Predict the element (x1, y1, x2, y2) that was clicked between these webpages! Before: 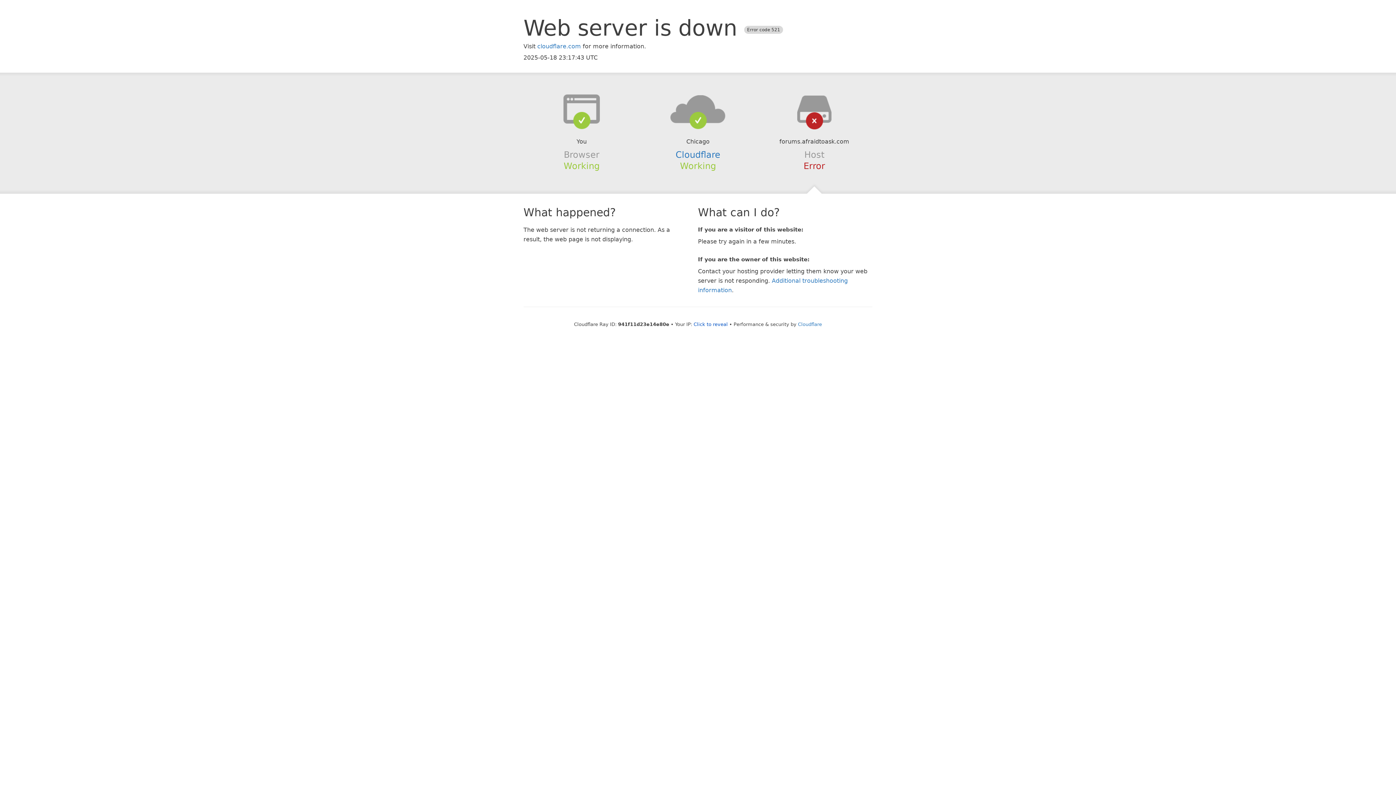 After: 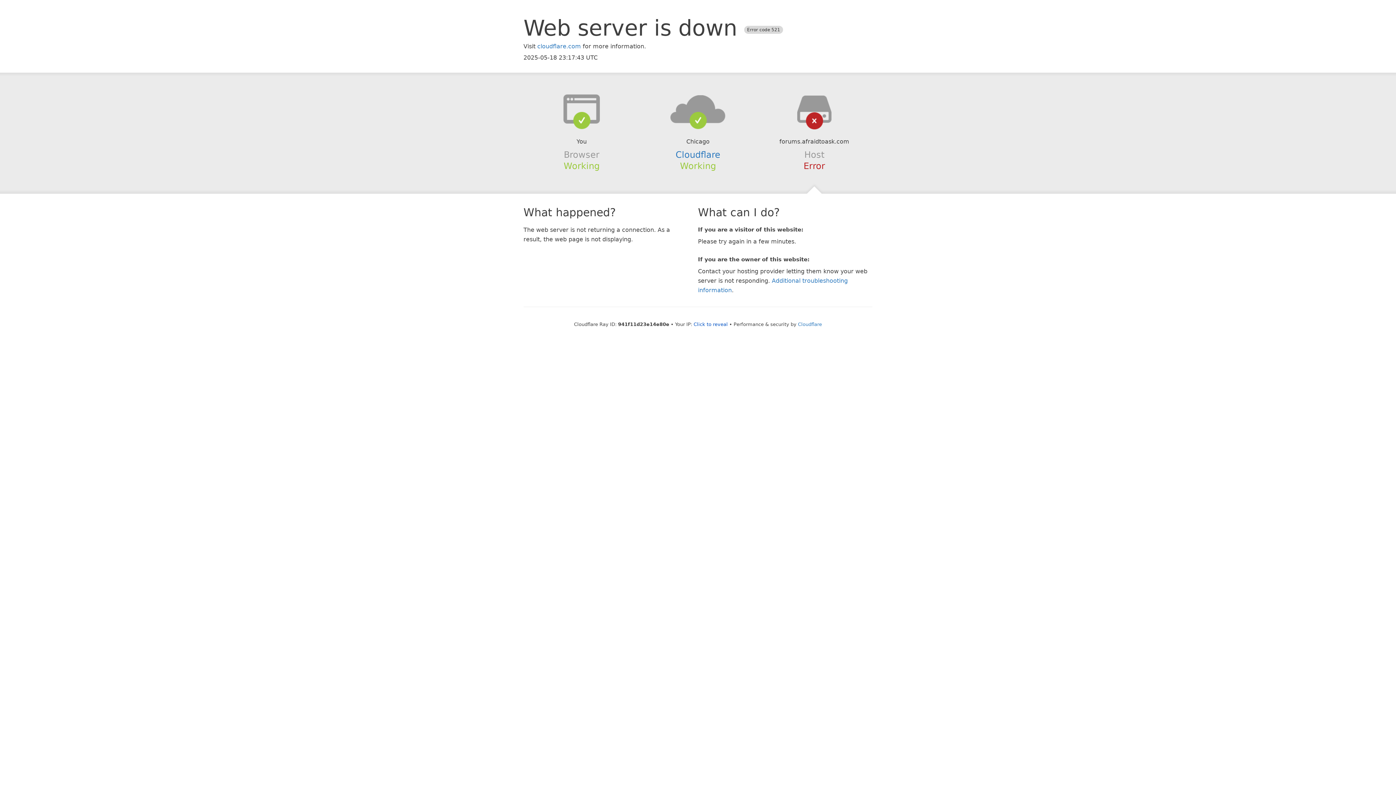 Action: bbox: (639, 94, 756, 123)